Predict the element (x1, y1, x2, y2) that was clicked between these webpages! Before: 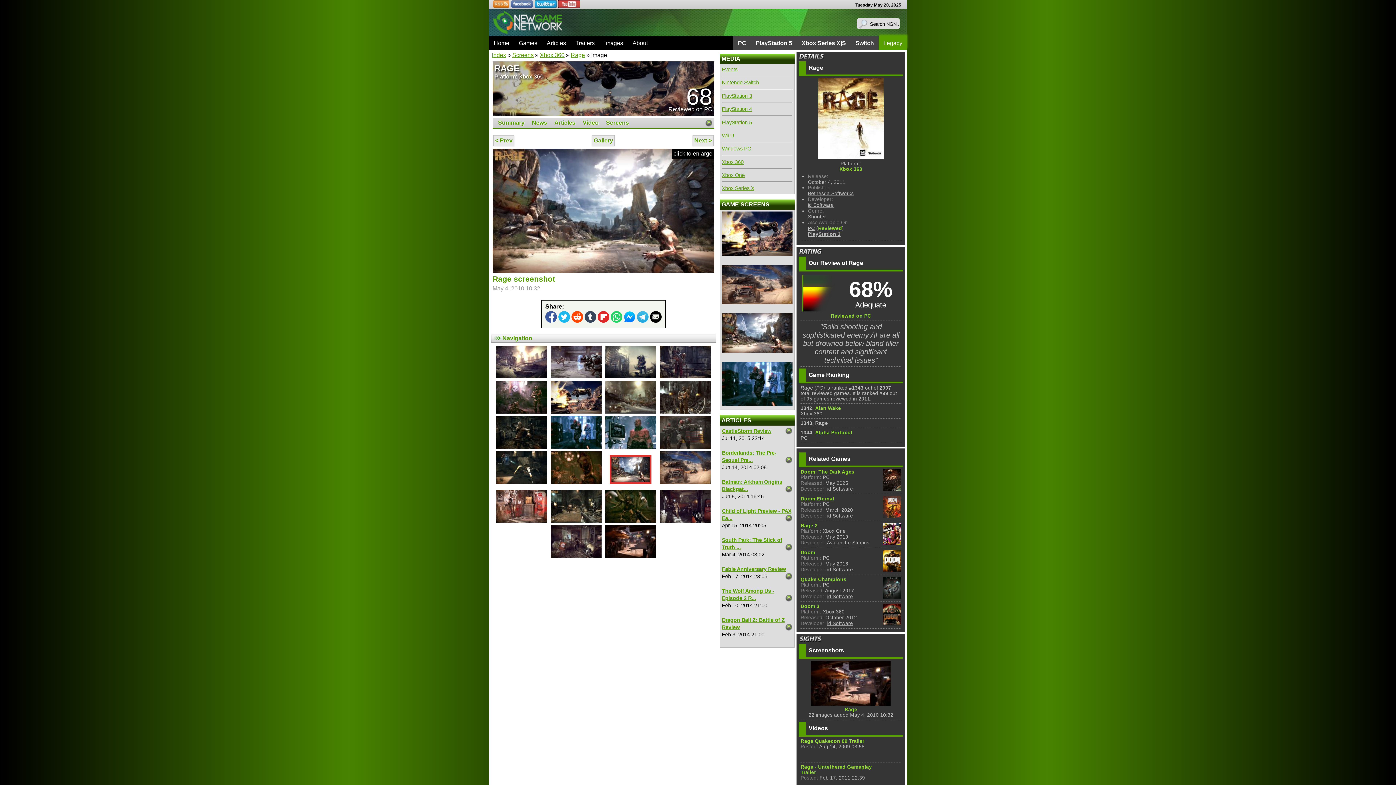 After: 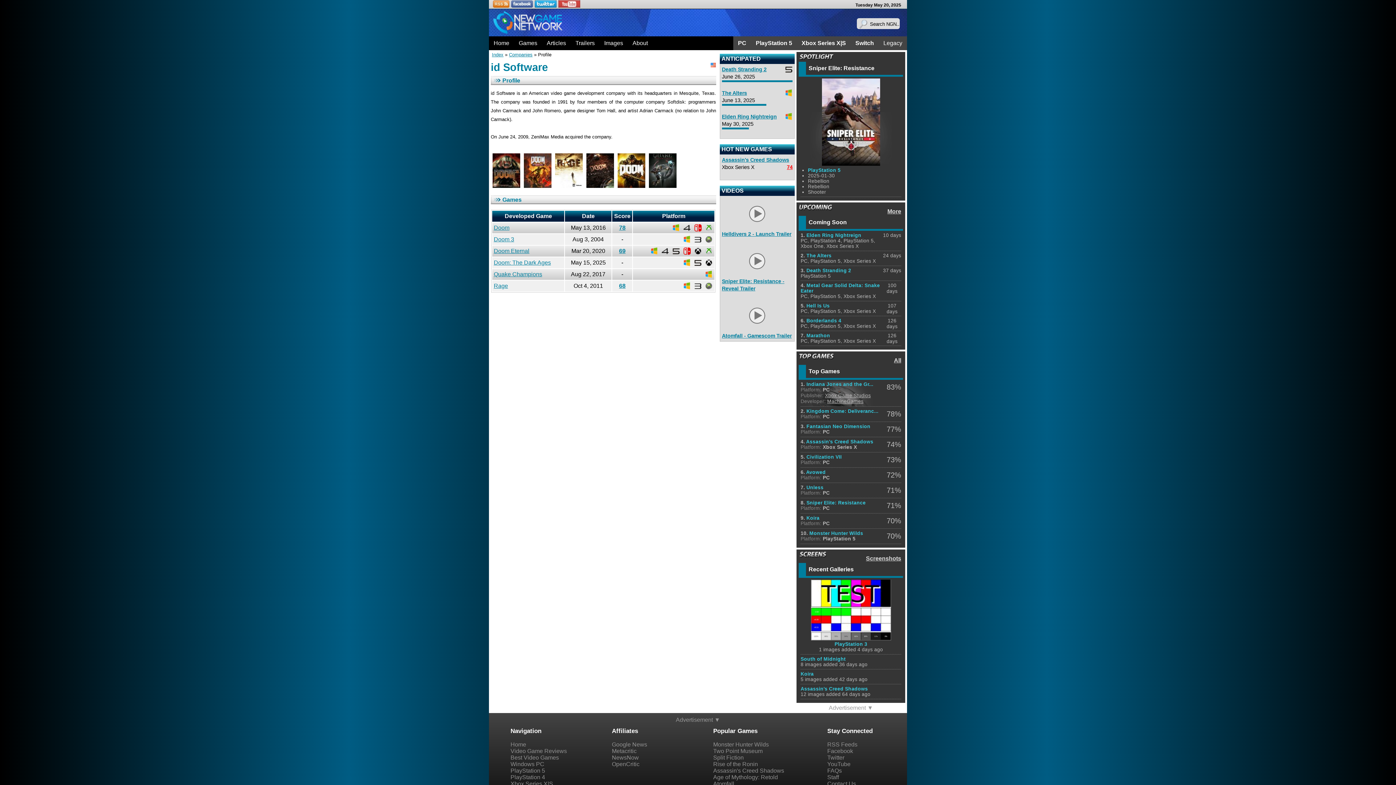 Action: bbox: (808, 202, 833, 208) label: id Software